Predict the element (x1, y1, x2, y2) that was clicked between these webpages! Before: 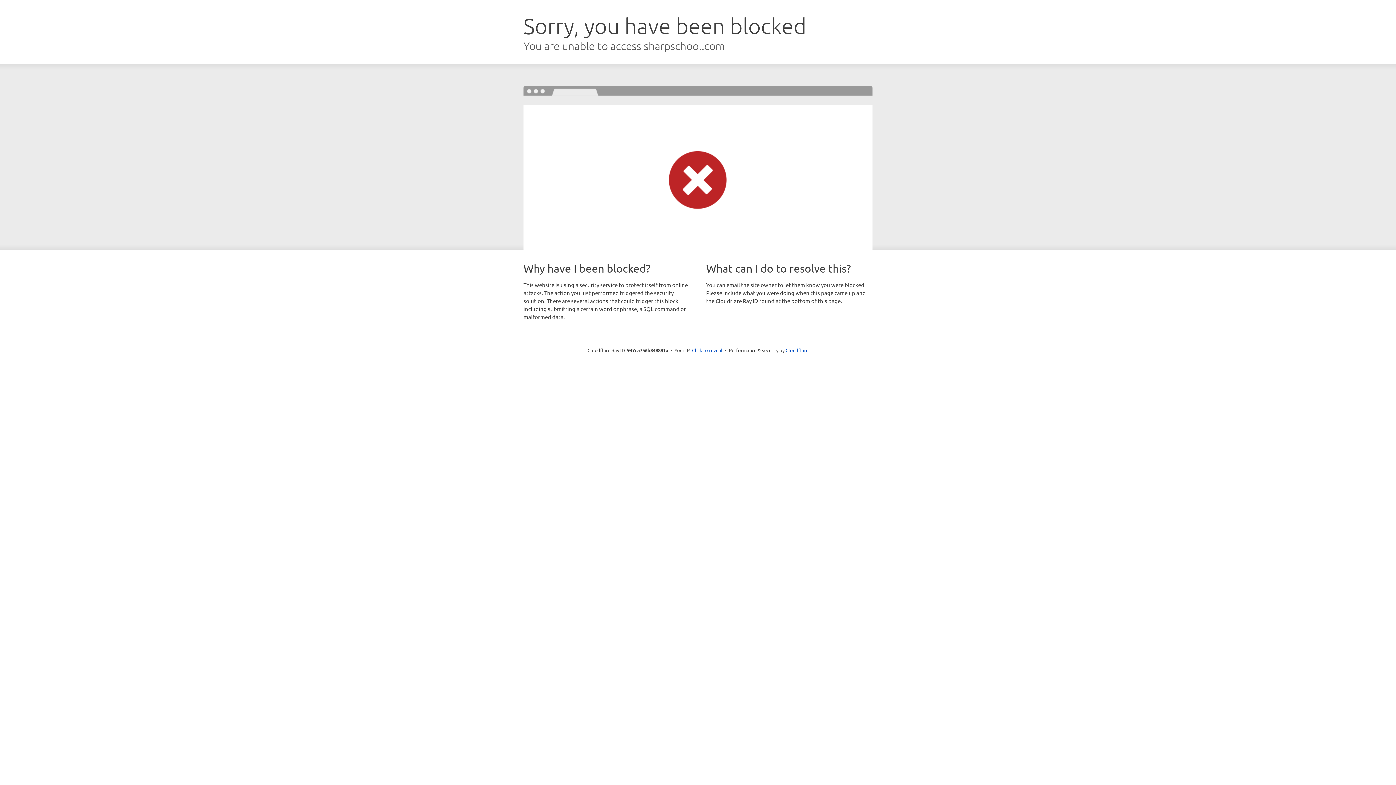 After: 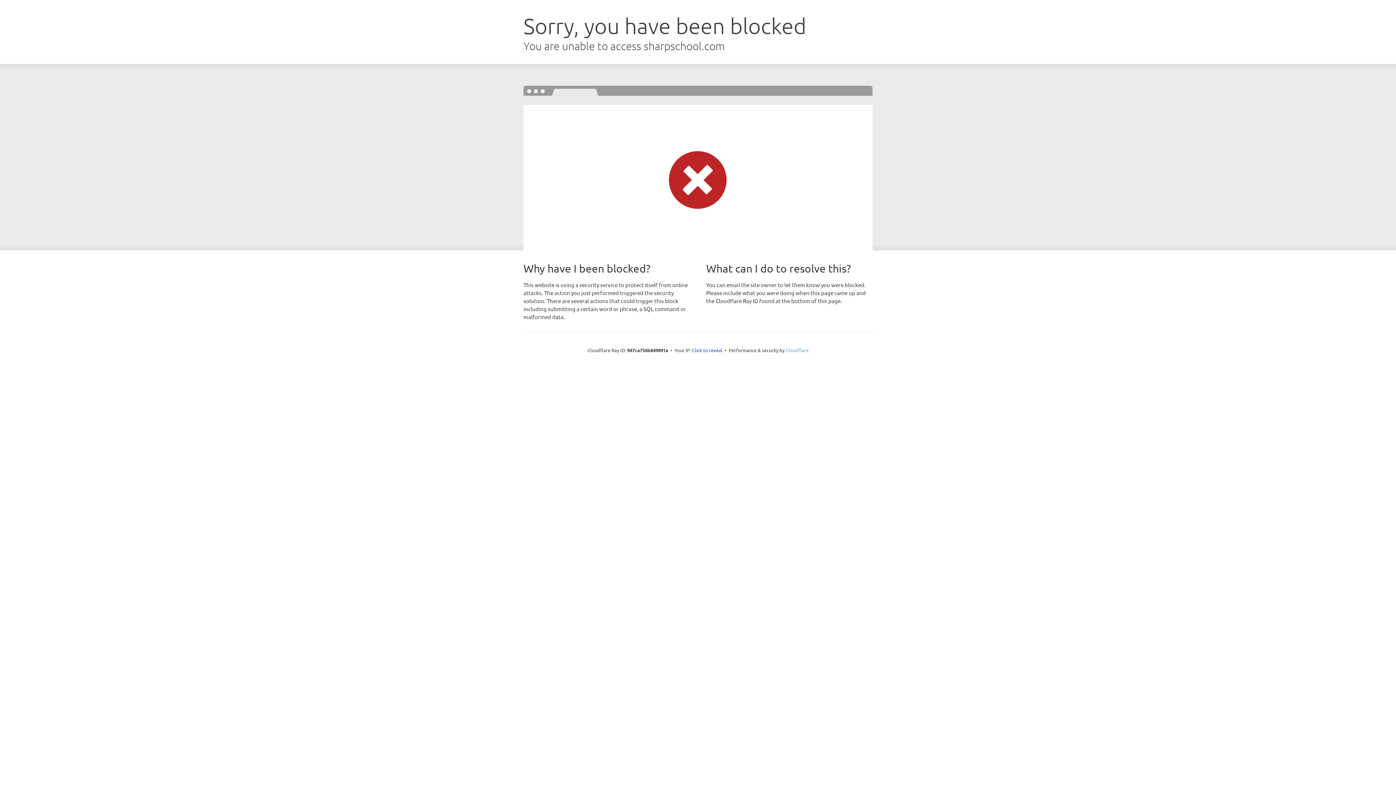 Action: label: Cloudflare bbox: (785, 347, 808, 353)